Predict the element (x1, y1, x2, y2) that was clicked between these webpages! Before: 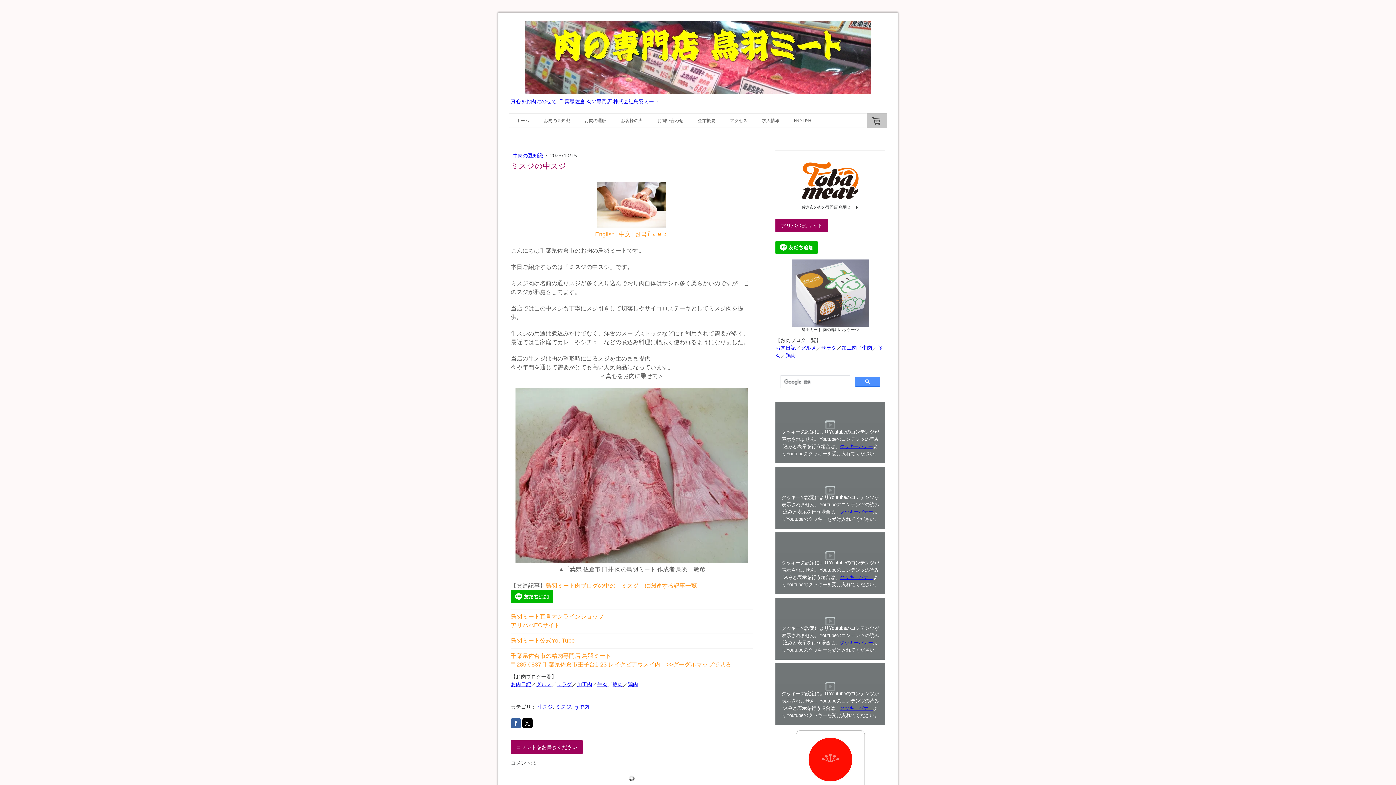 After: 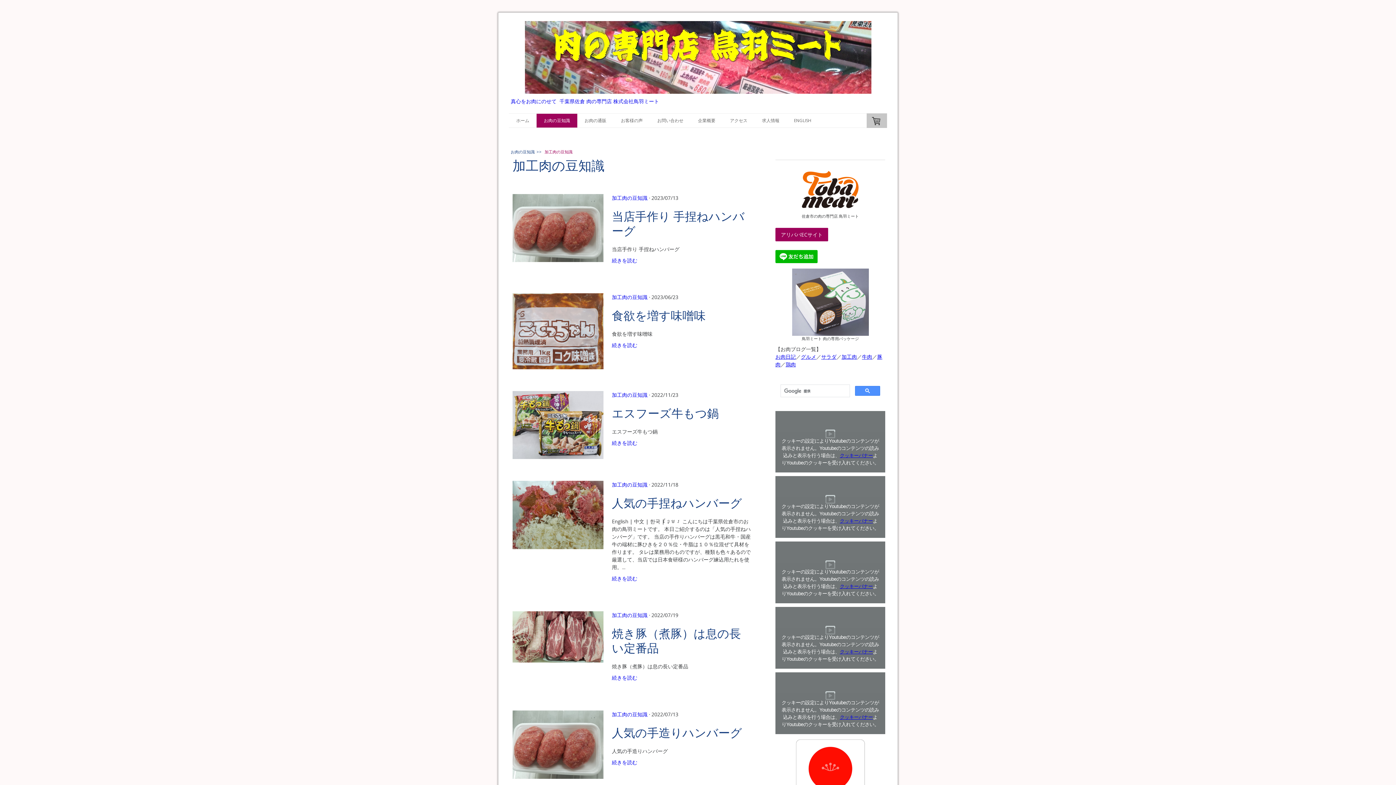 Action: label: 加工肉 bbox: (841, 344, 857, 351)